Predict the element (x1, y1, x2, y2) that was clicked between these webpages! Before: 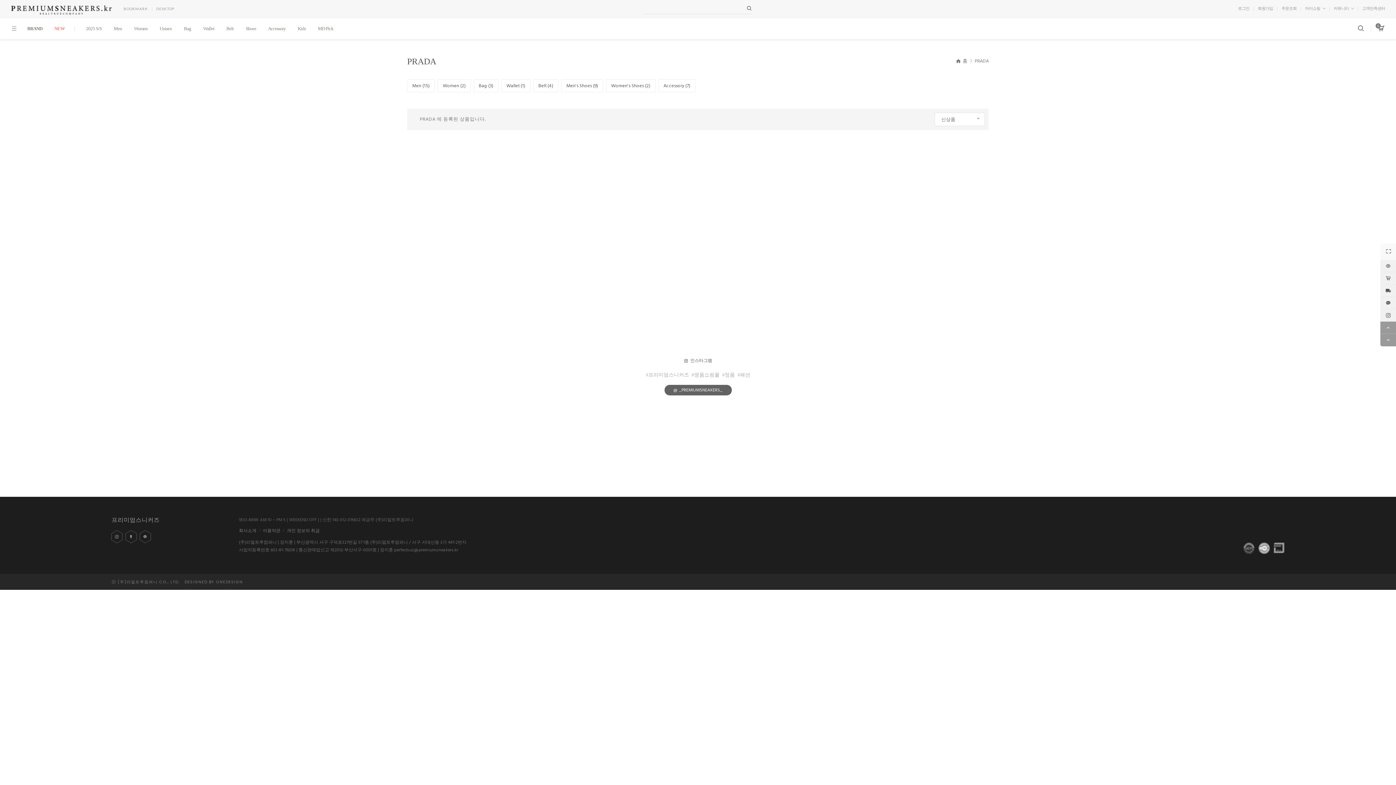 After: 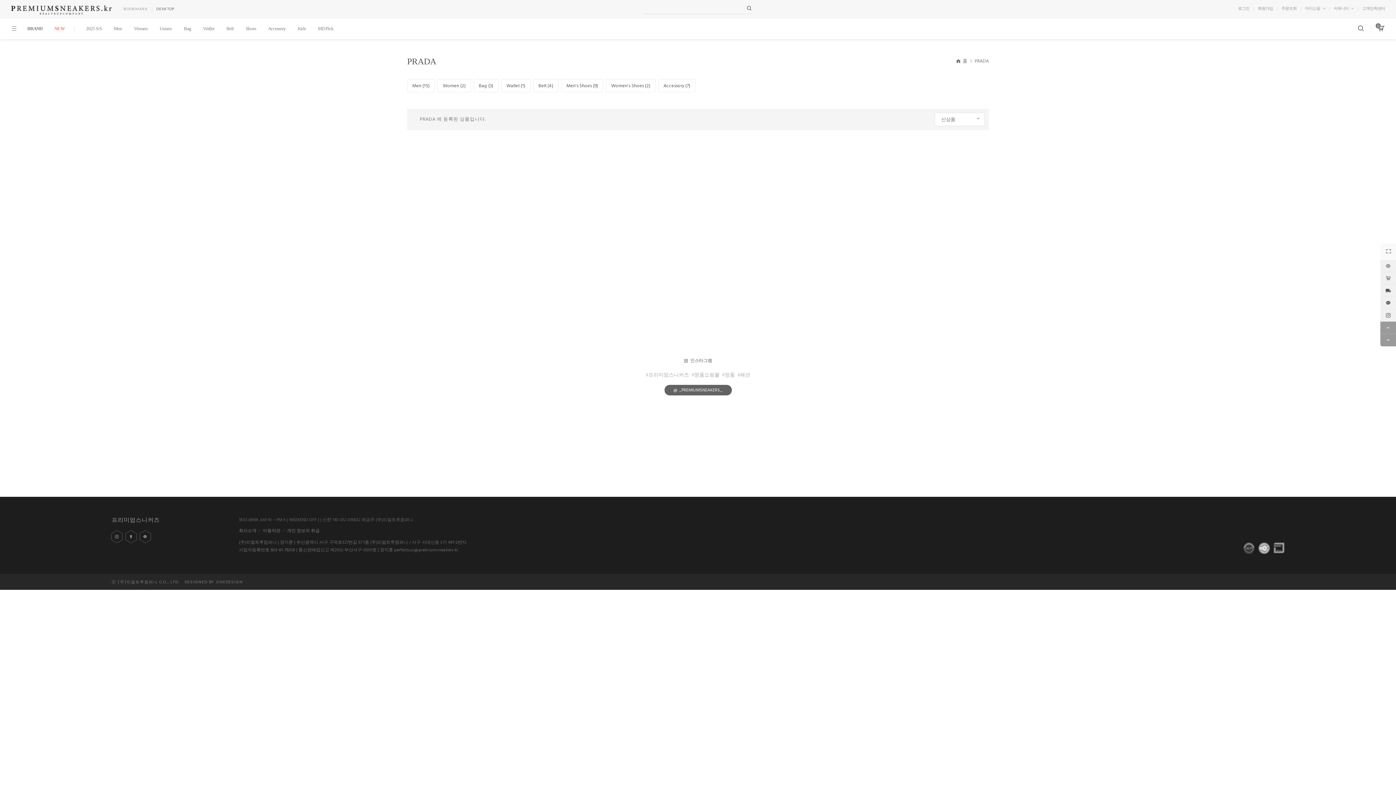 Action: bbox: (156, 5, 181, 12) label: DESKTOP